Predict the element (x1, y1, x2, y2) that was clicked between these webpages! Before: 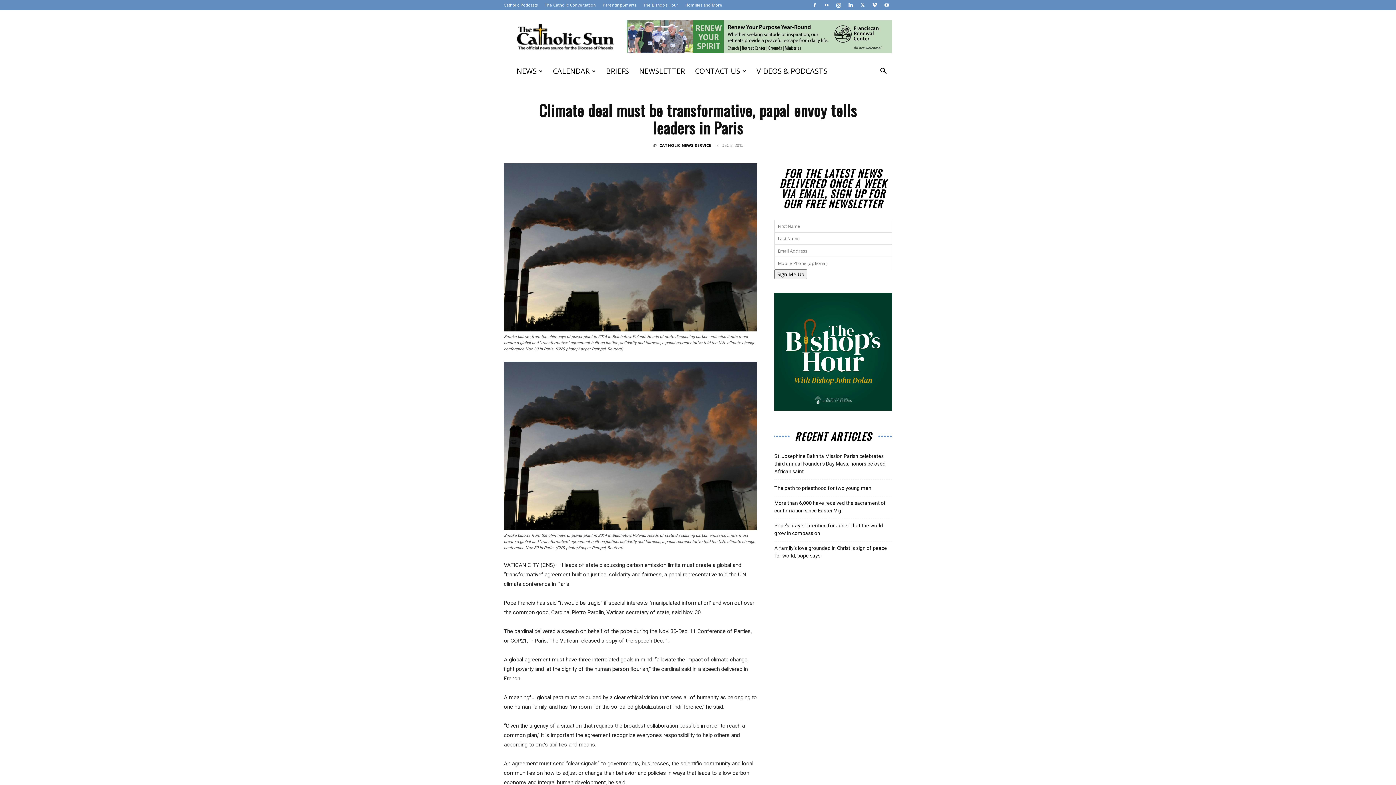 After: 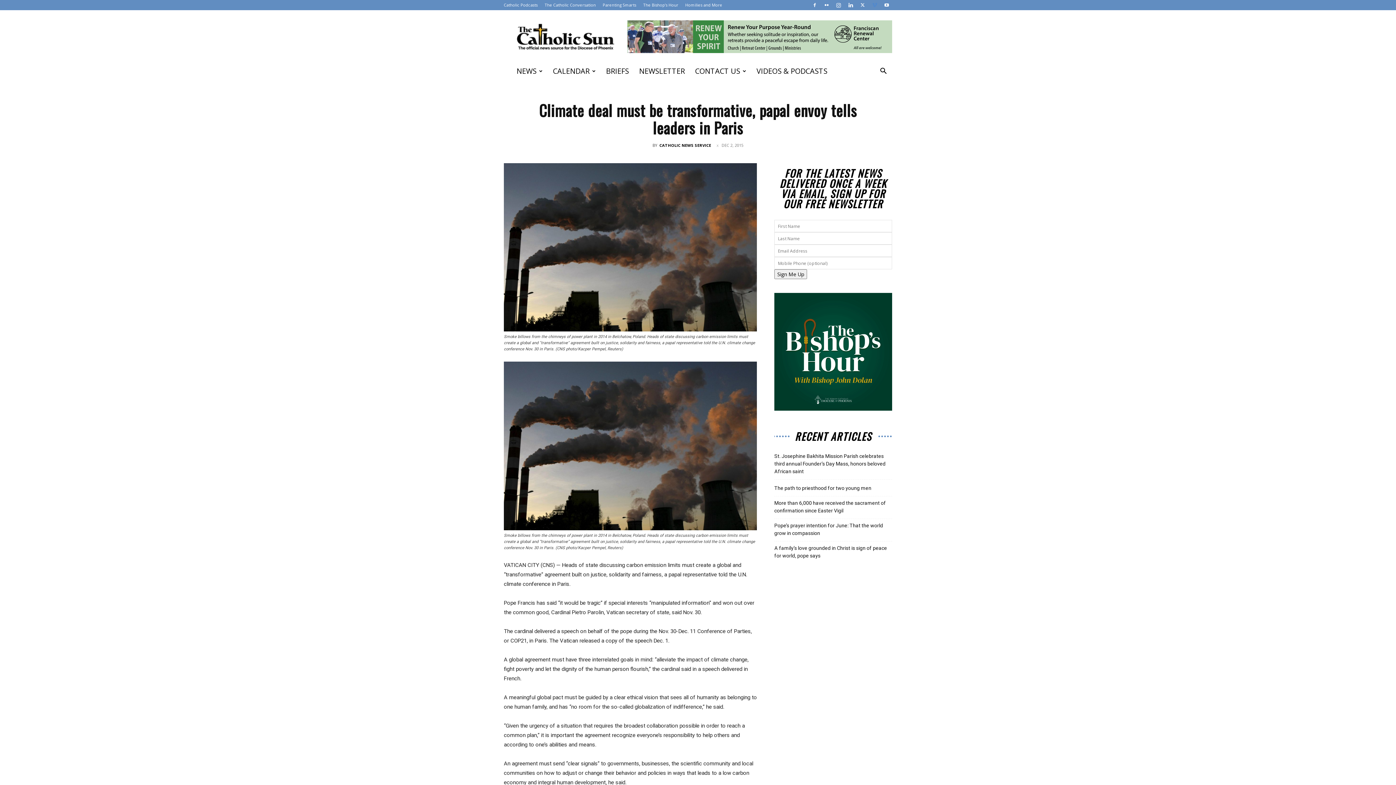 Action: bbox: (869, 0, 880, 10)